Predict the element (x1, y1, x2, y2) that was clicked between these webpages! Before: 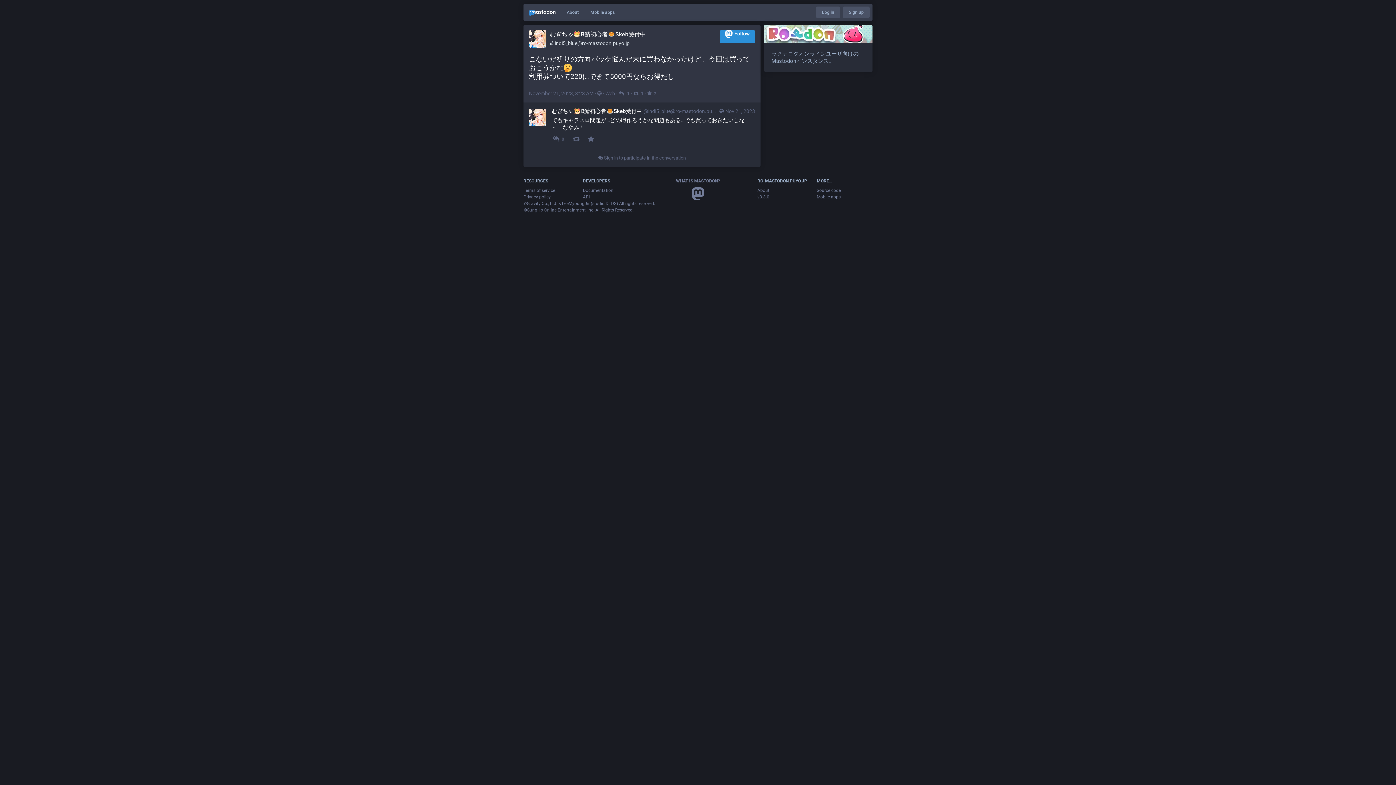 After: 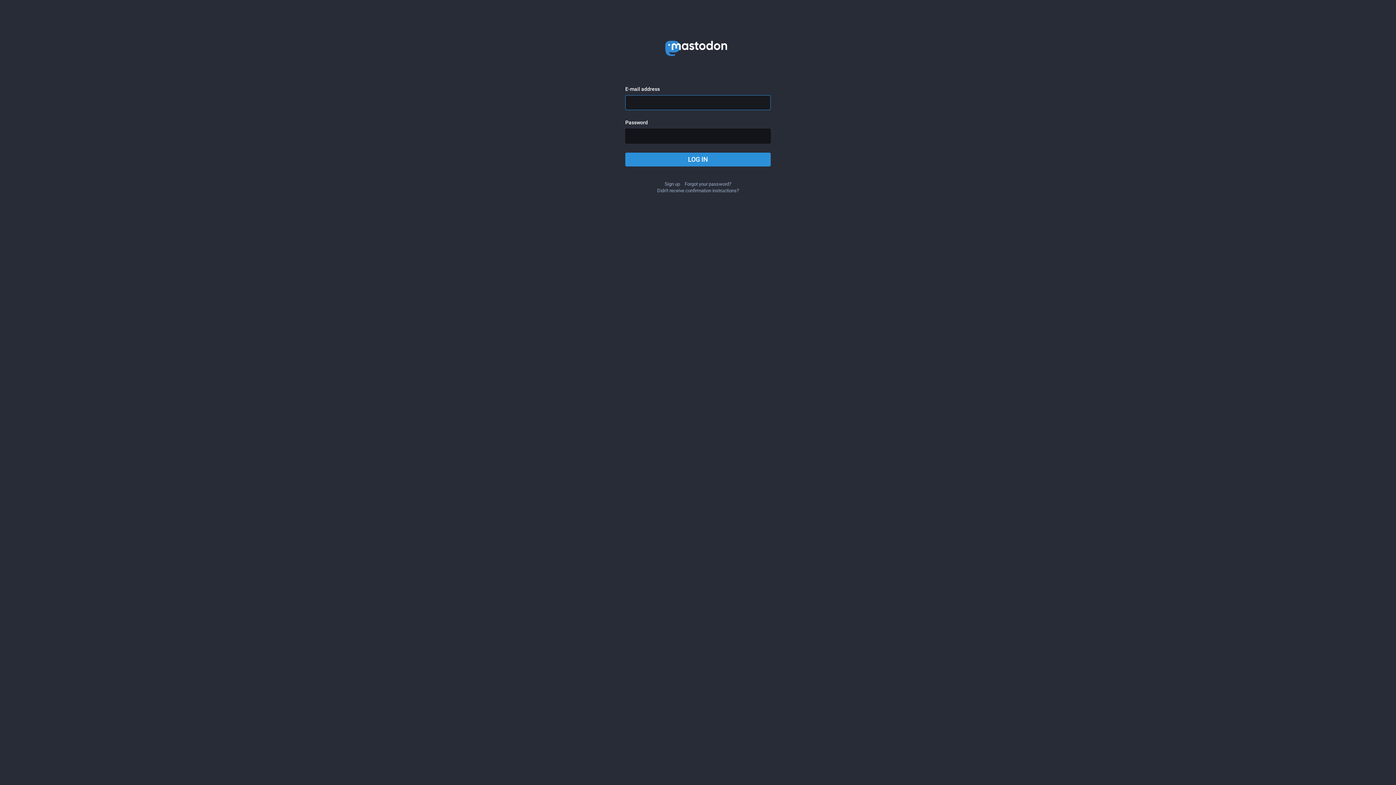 Action: label: Log in bbox: (816, 6, 840, 18)